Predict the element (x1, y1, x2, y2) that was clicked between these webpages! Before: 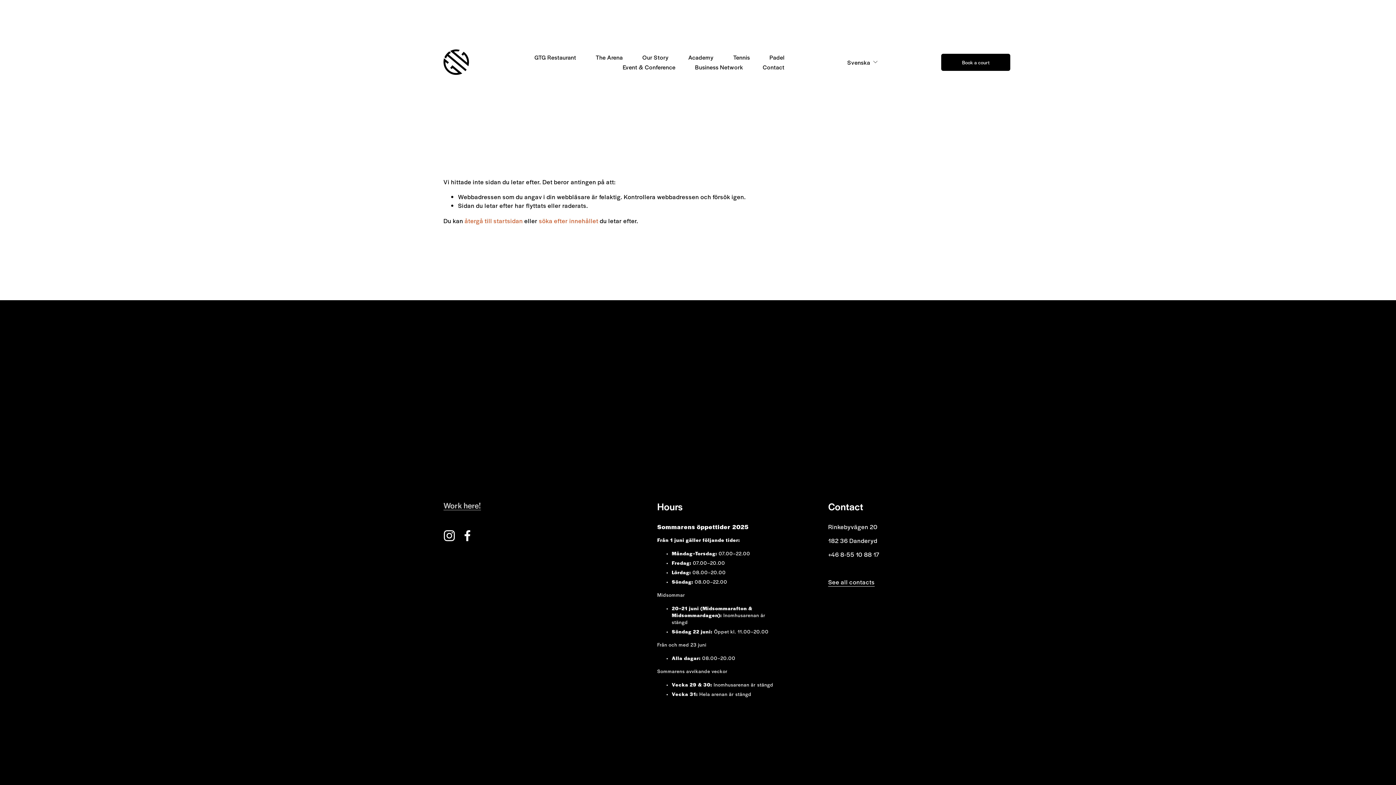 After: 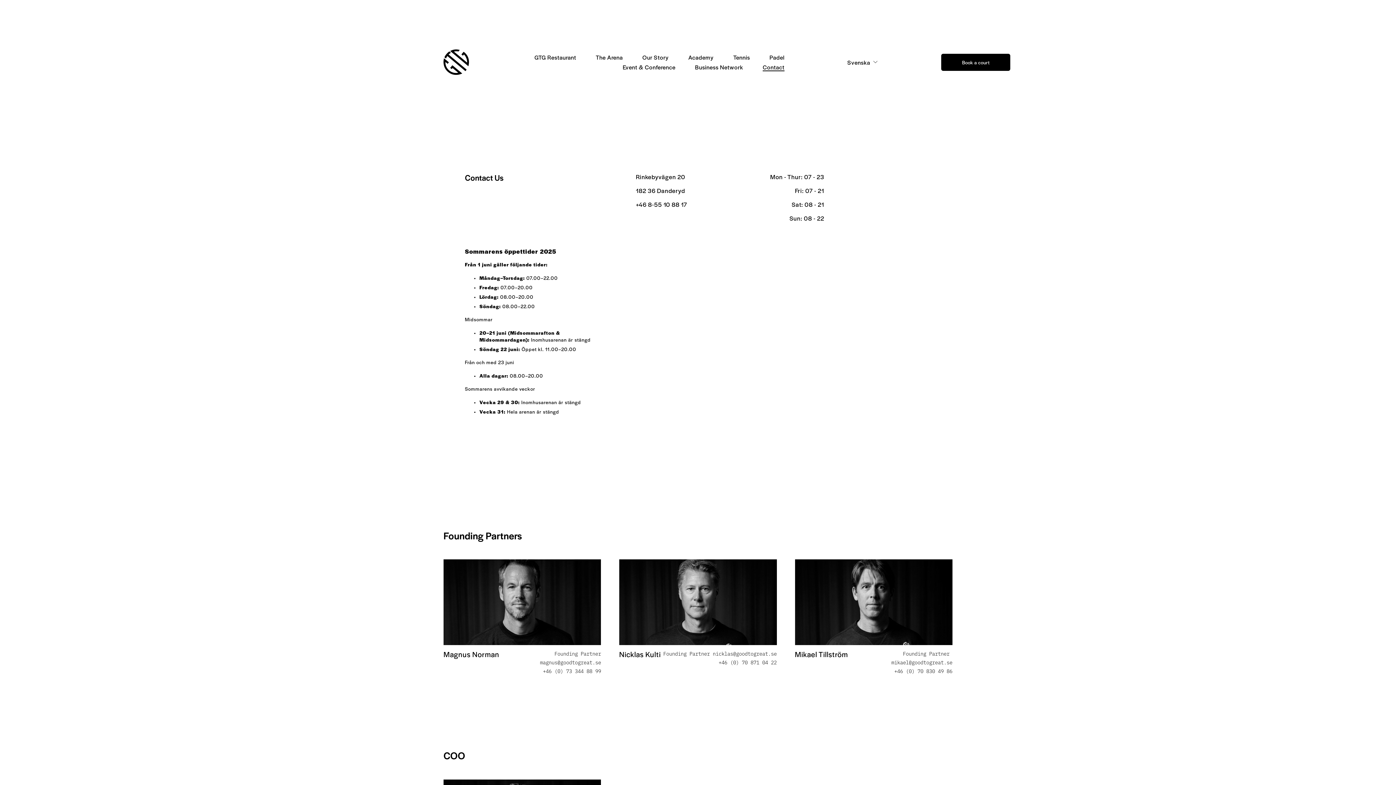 Action: label: See all contacts bbox: (828, 578, 874, 587)